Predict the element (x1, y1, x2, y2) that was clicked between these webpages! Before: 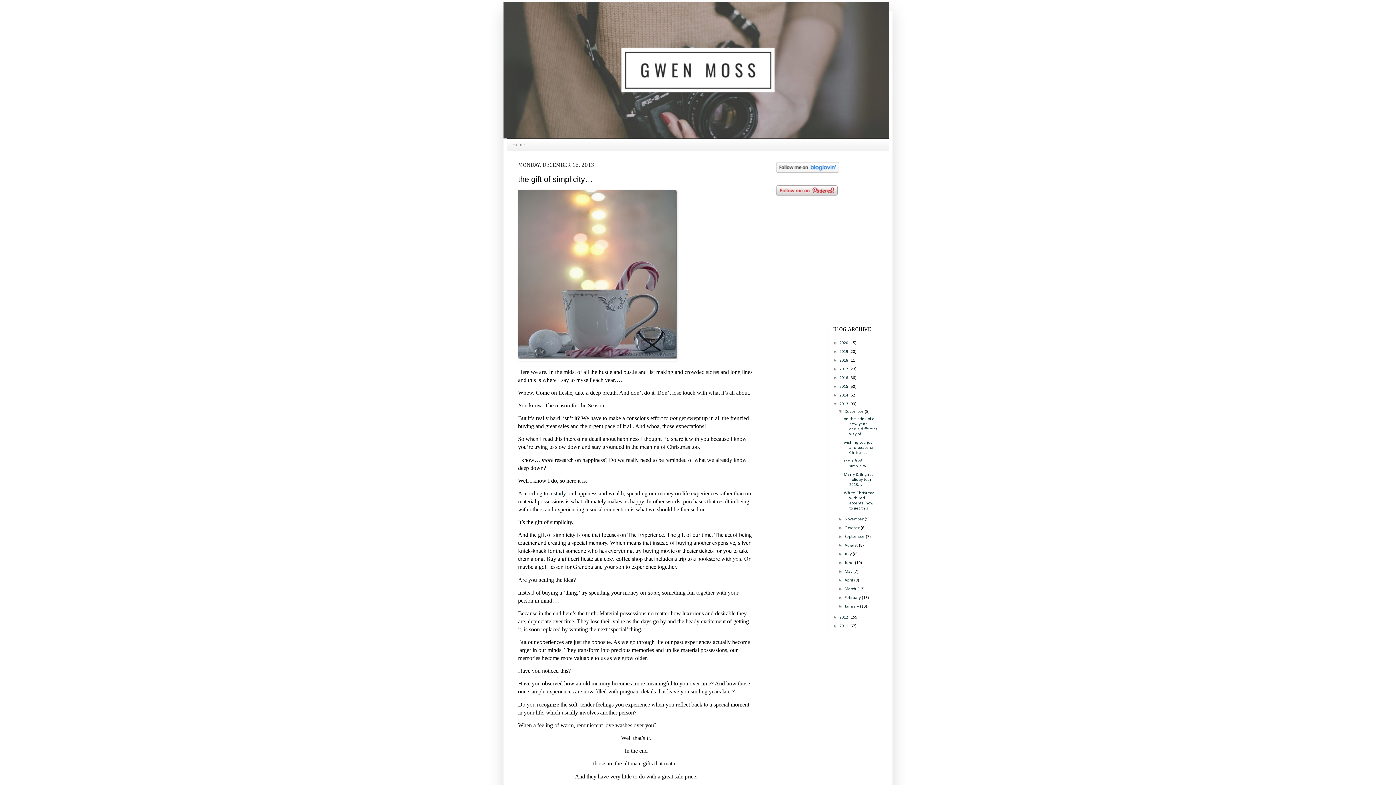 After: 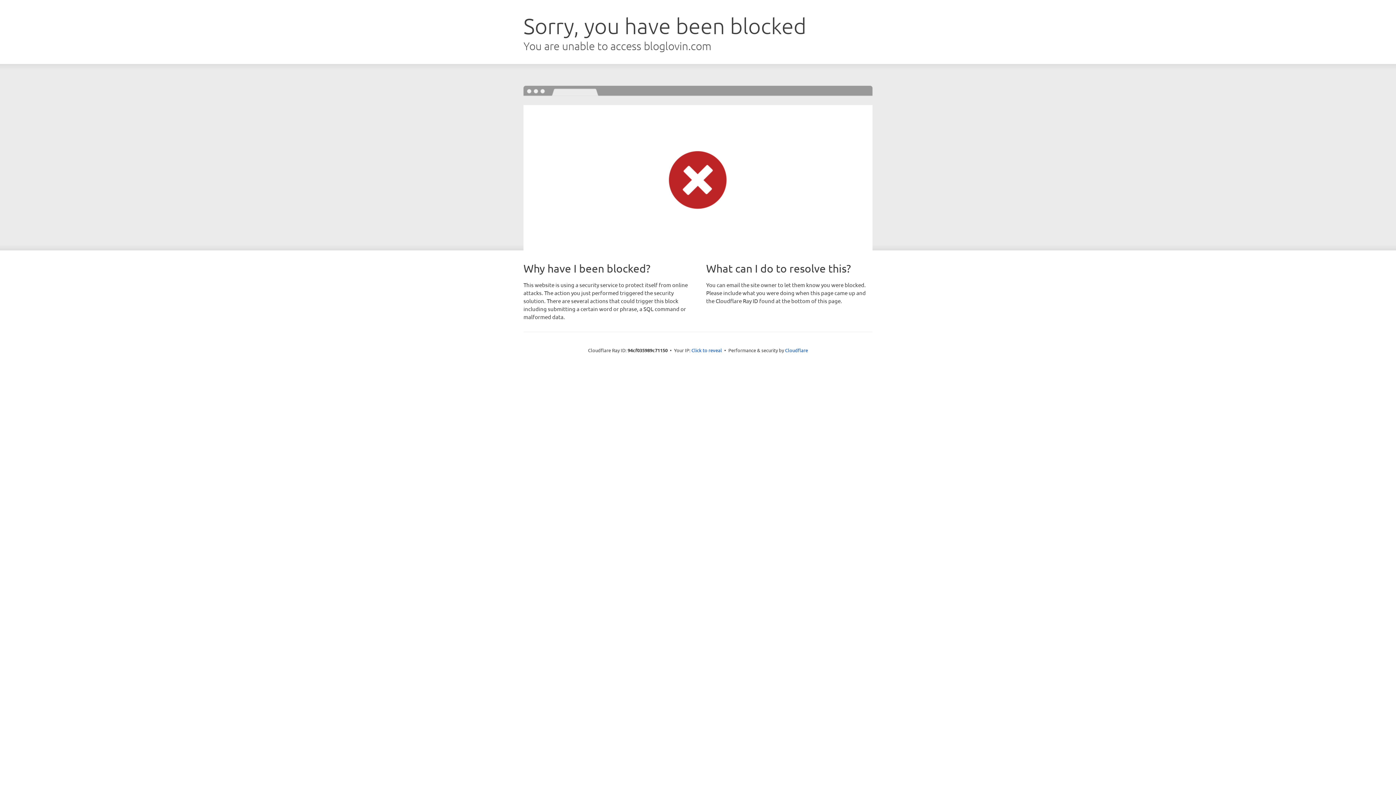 Action: bbox: (776, 169, 839, 173)